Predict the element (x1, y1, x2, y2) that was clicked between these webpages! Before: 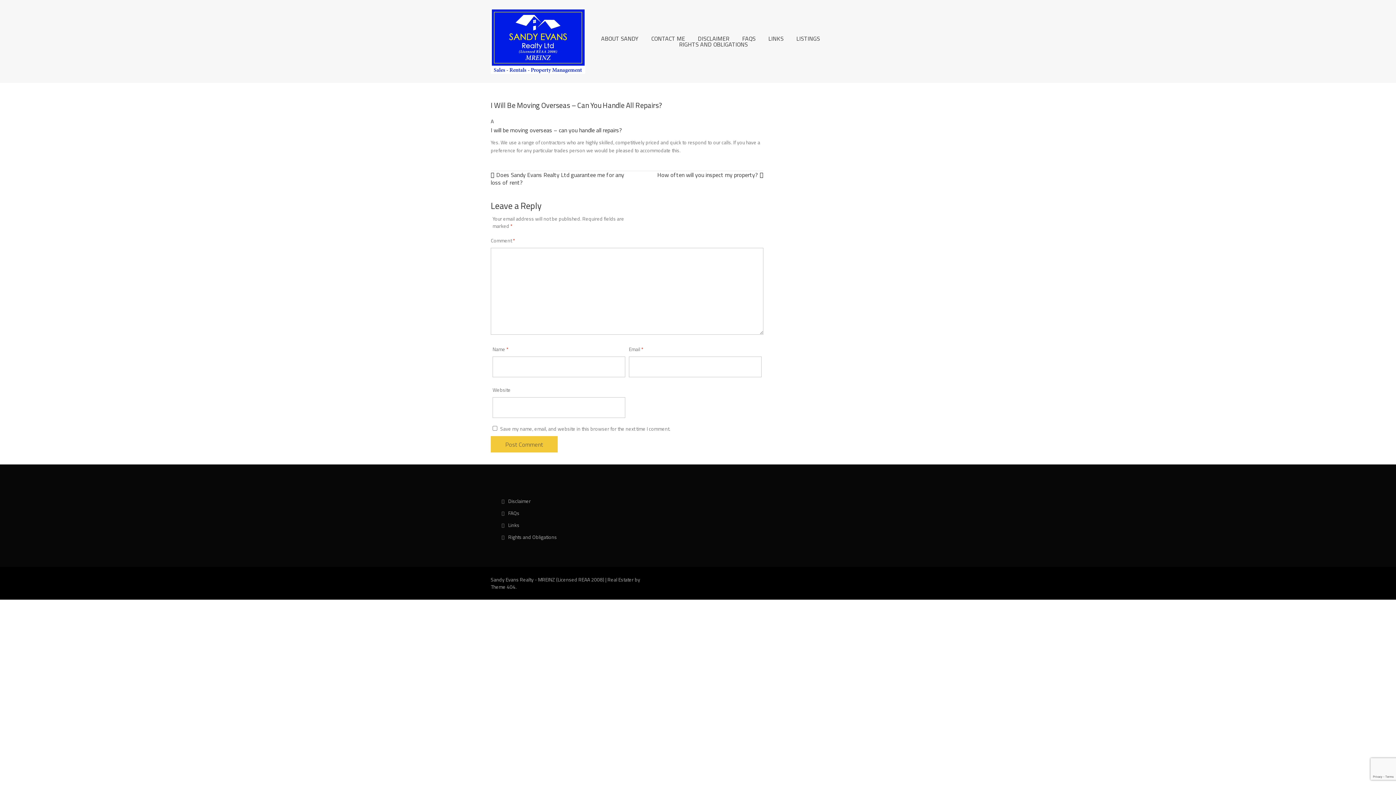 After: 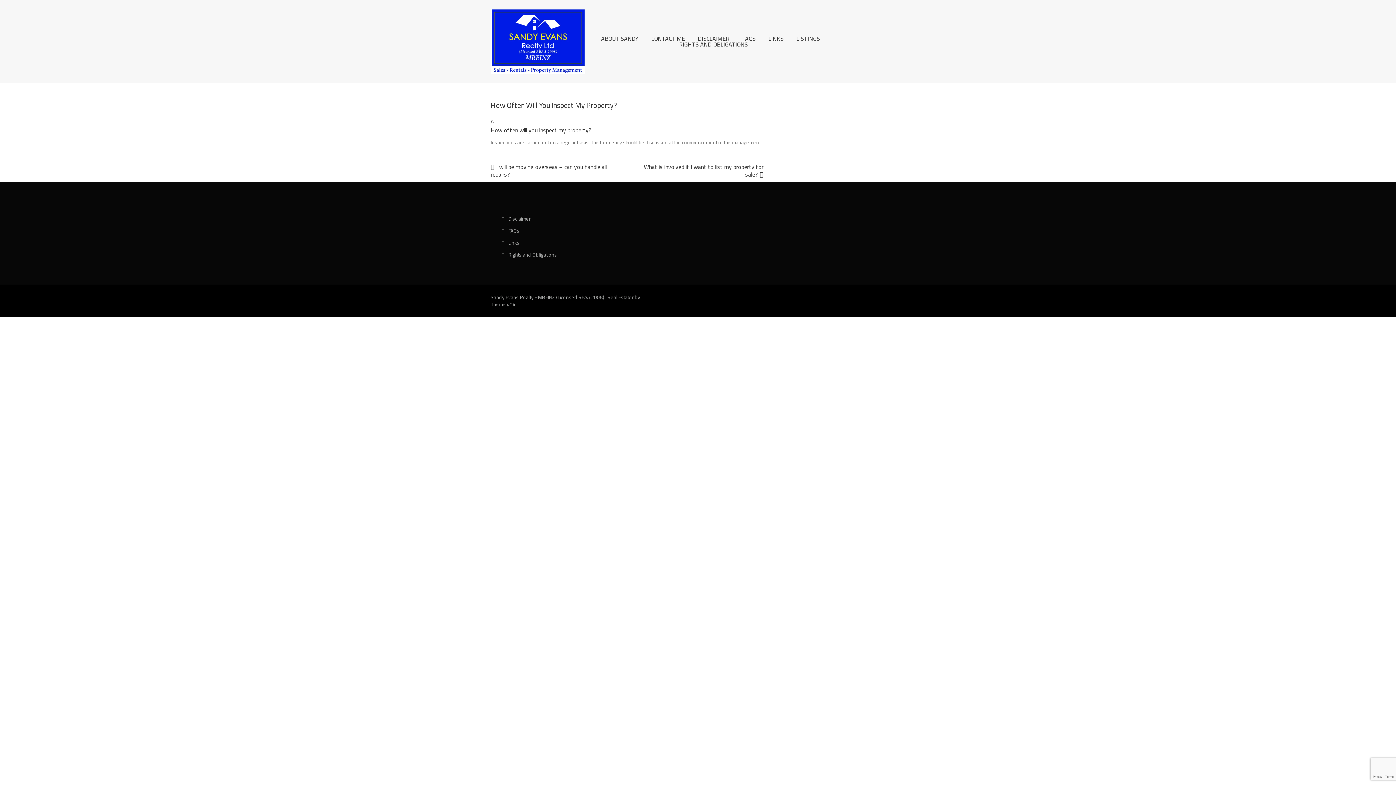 Action: bbox: (655, 169, 760, 180) label: How often will you inspect my property?